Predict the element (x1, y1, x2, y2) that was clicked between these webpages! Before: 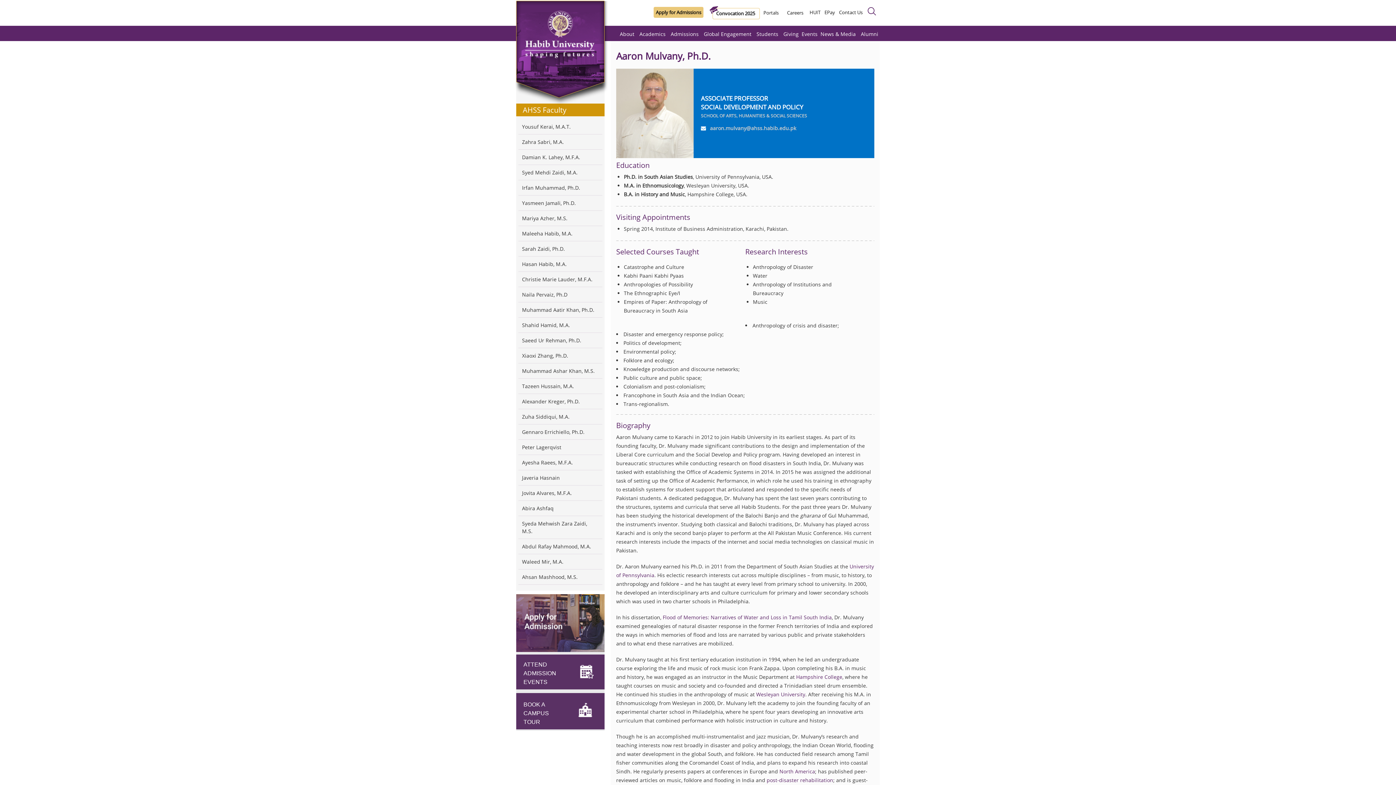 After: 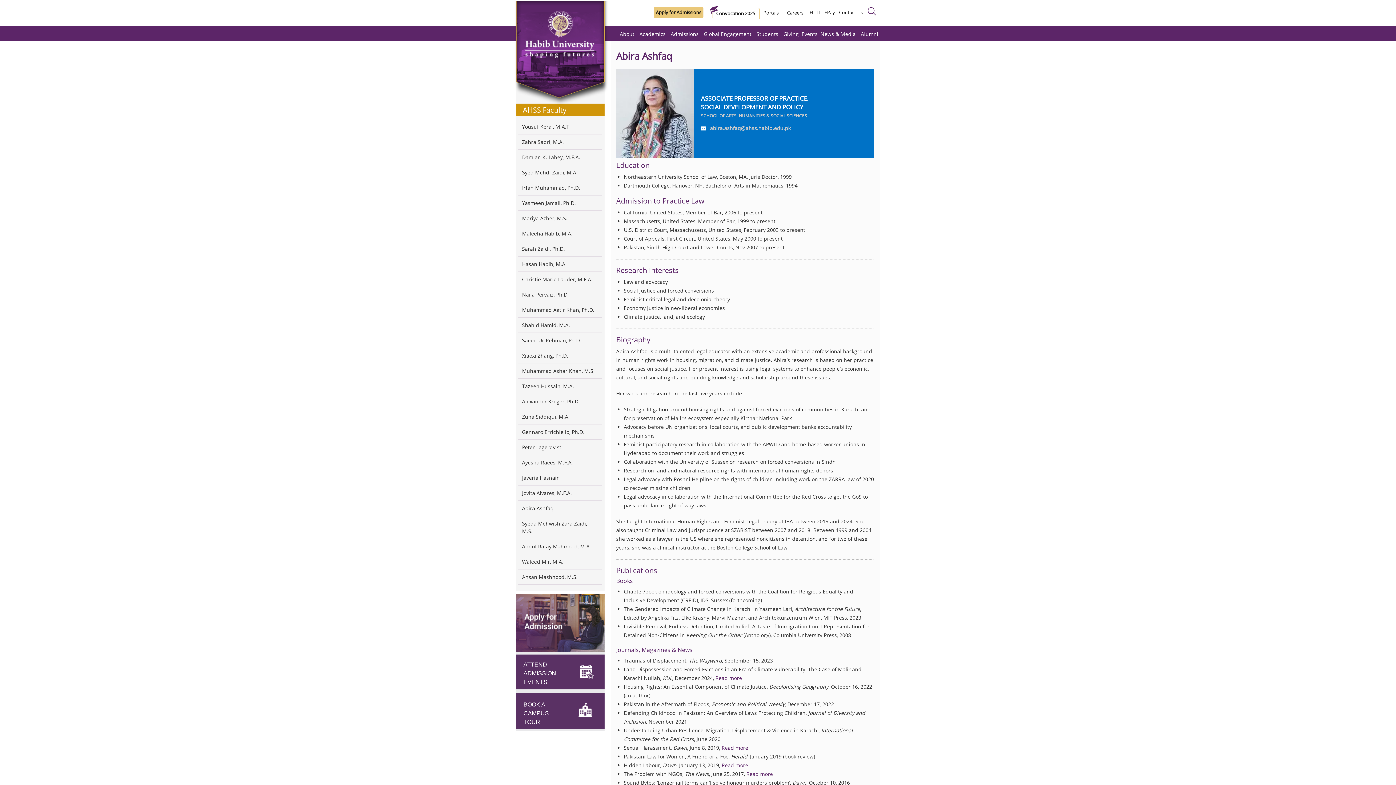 Action: bbox: (518, 500, 602, 515) label: Abira Ashfaq